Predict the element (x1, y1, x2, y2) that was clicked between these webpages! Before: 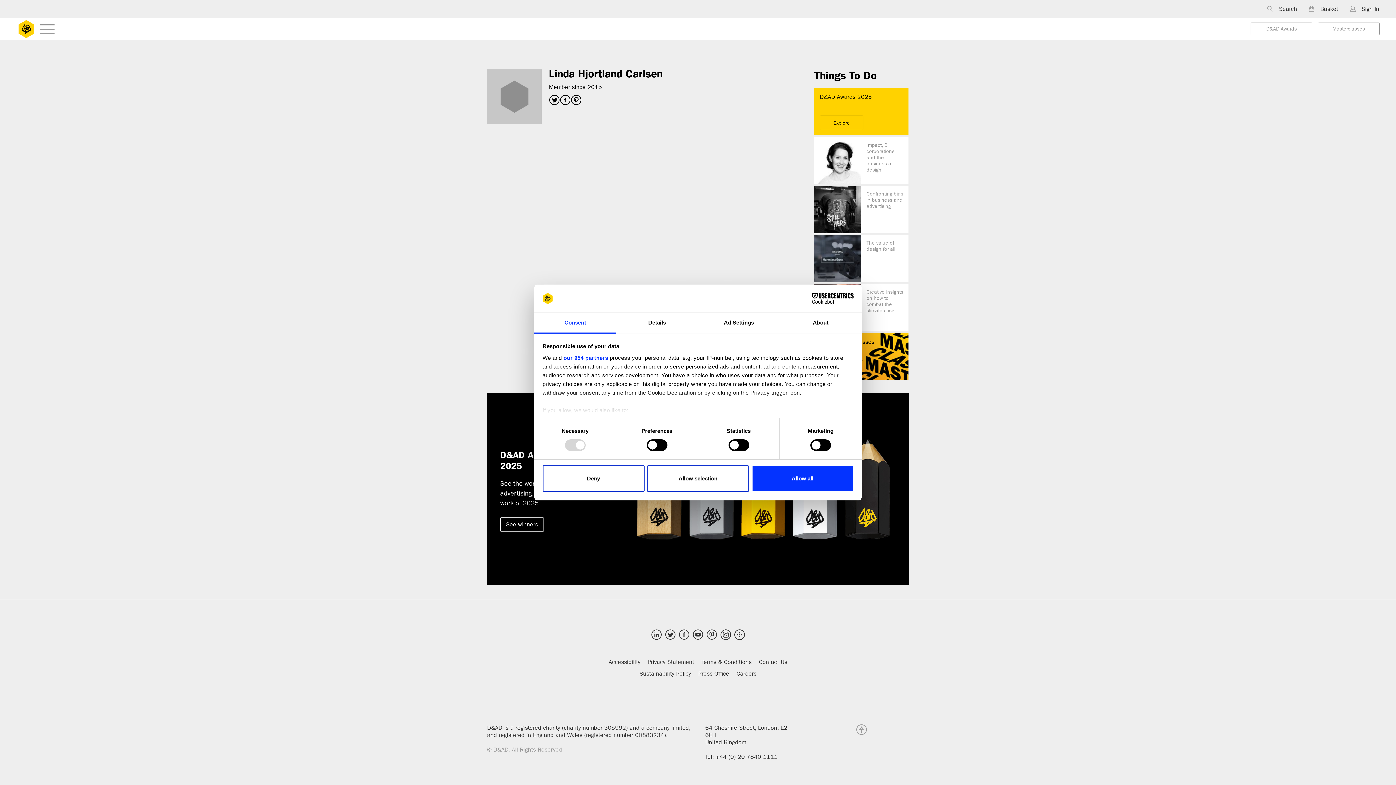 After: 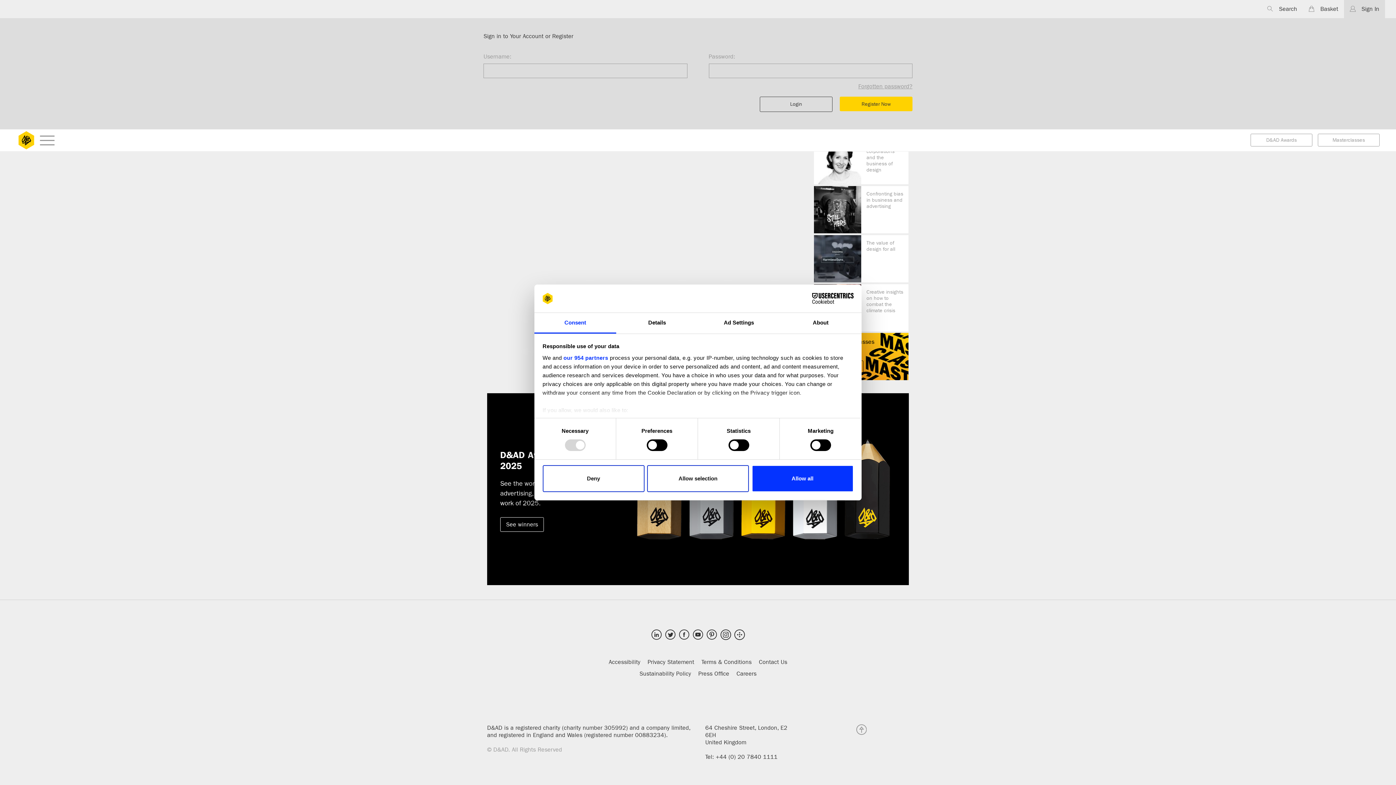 Action: bbox: (1344, 0, 1385, 18) label: Sign In